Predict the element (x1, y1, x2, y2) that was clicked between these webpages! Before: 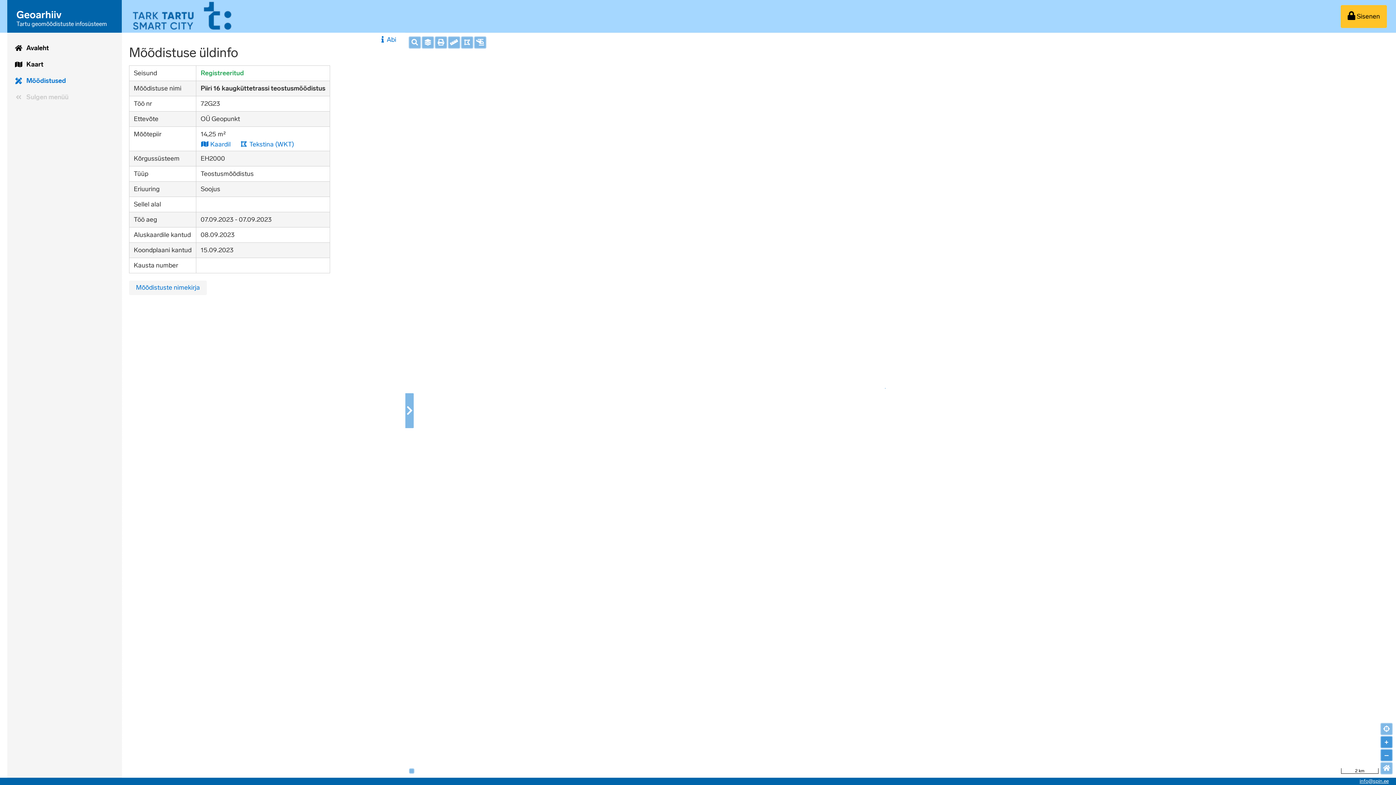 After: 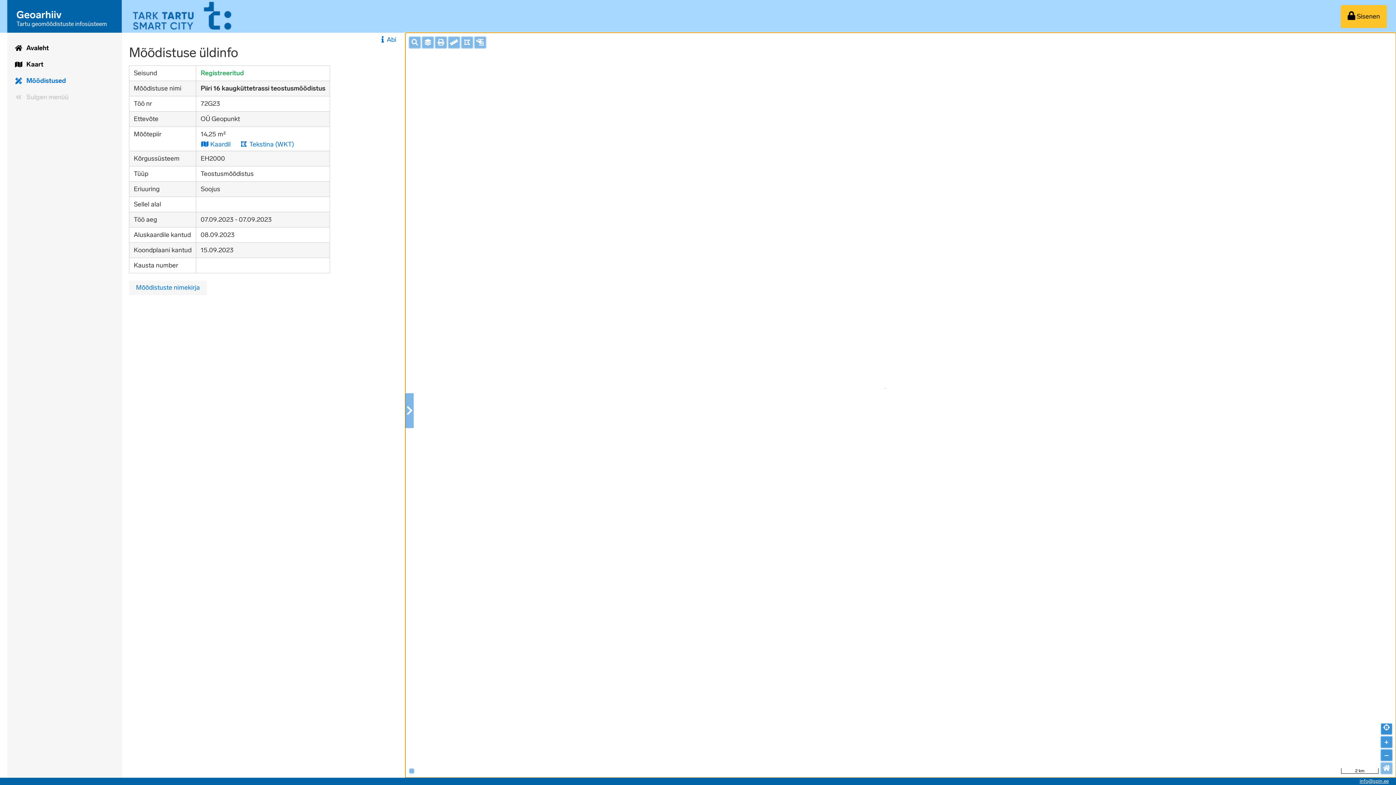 Action: bbox: (1380, 723, 1393, 735)